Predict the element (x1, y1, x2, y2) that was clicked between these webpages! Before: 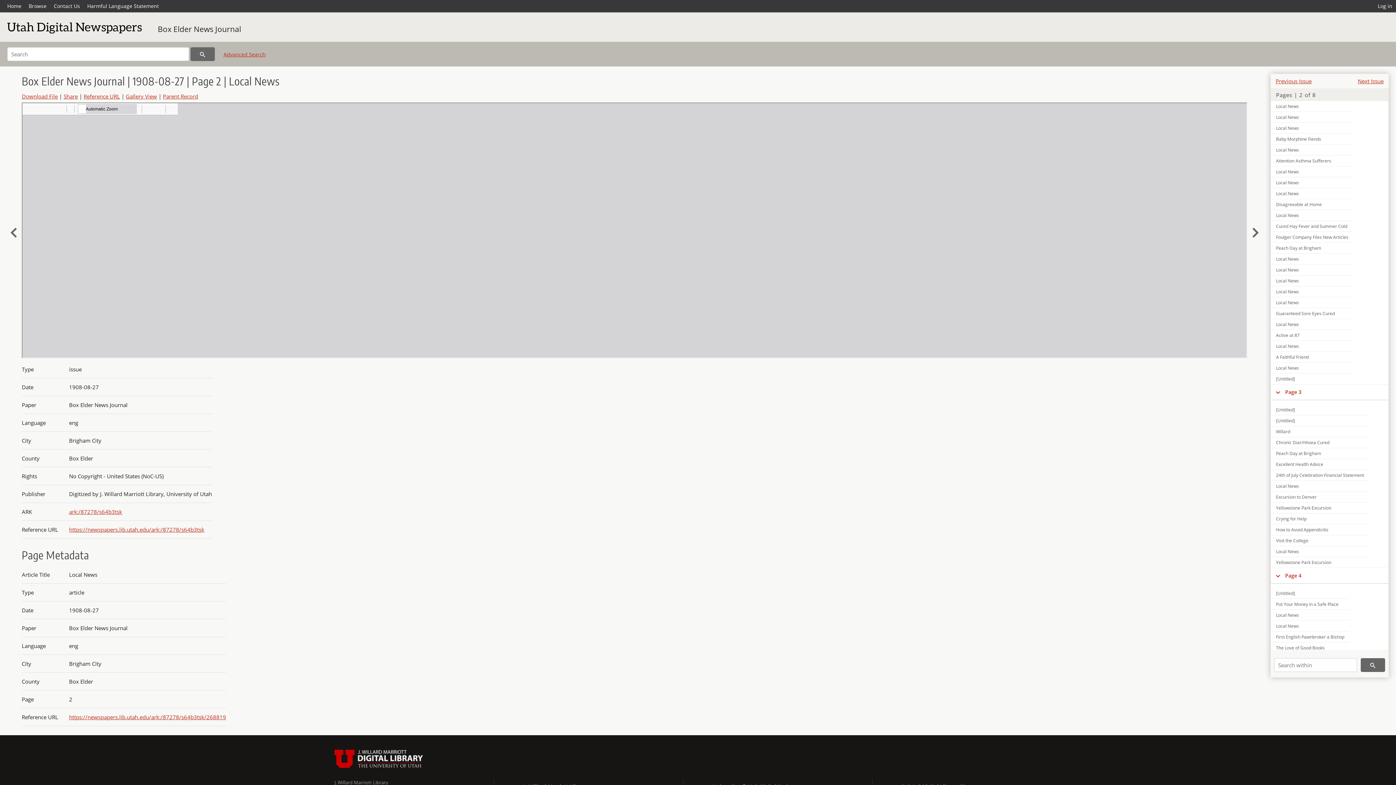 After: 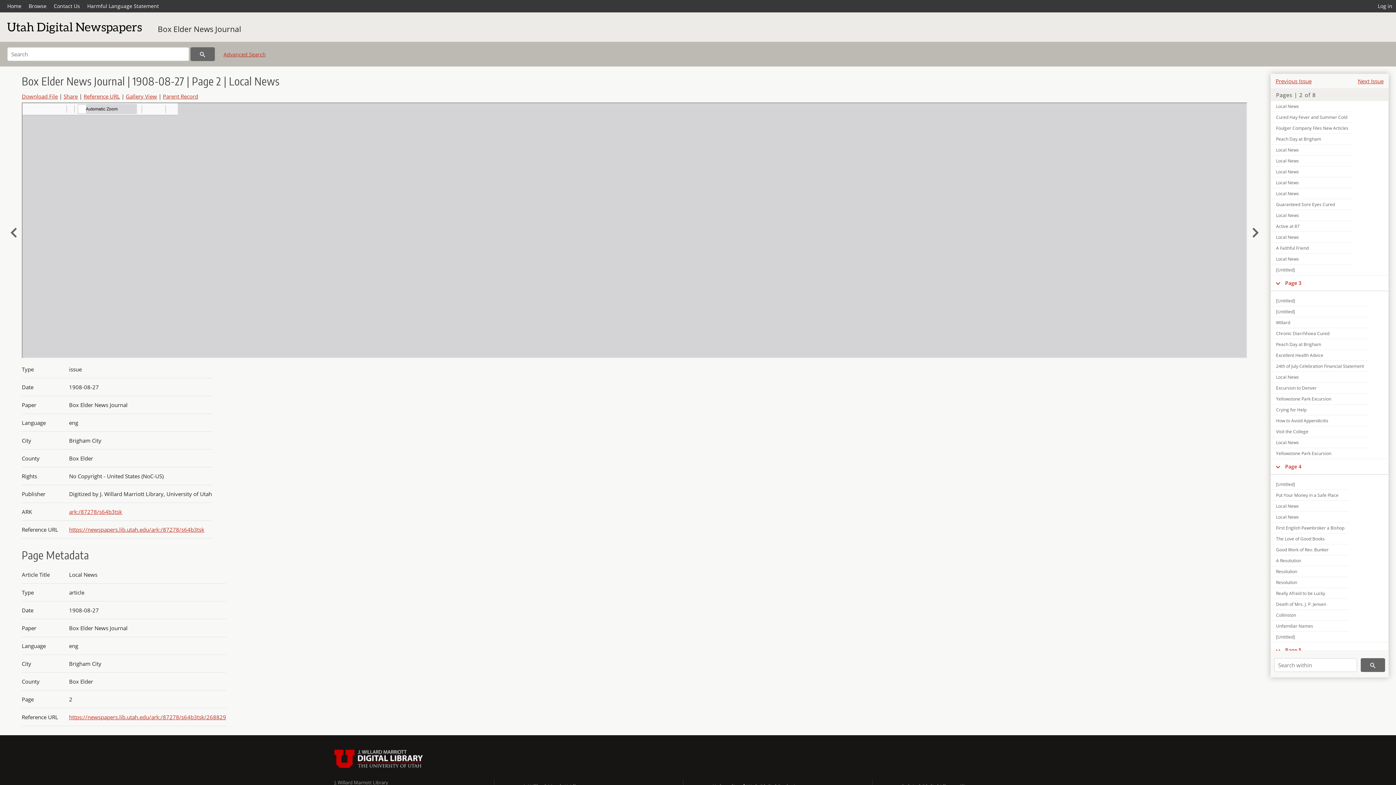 Action: label: Local News bbox: (1271, 210, 1353, 220)